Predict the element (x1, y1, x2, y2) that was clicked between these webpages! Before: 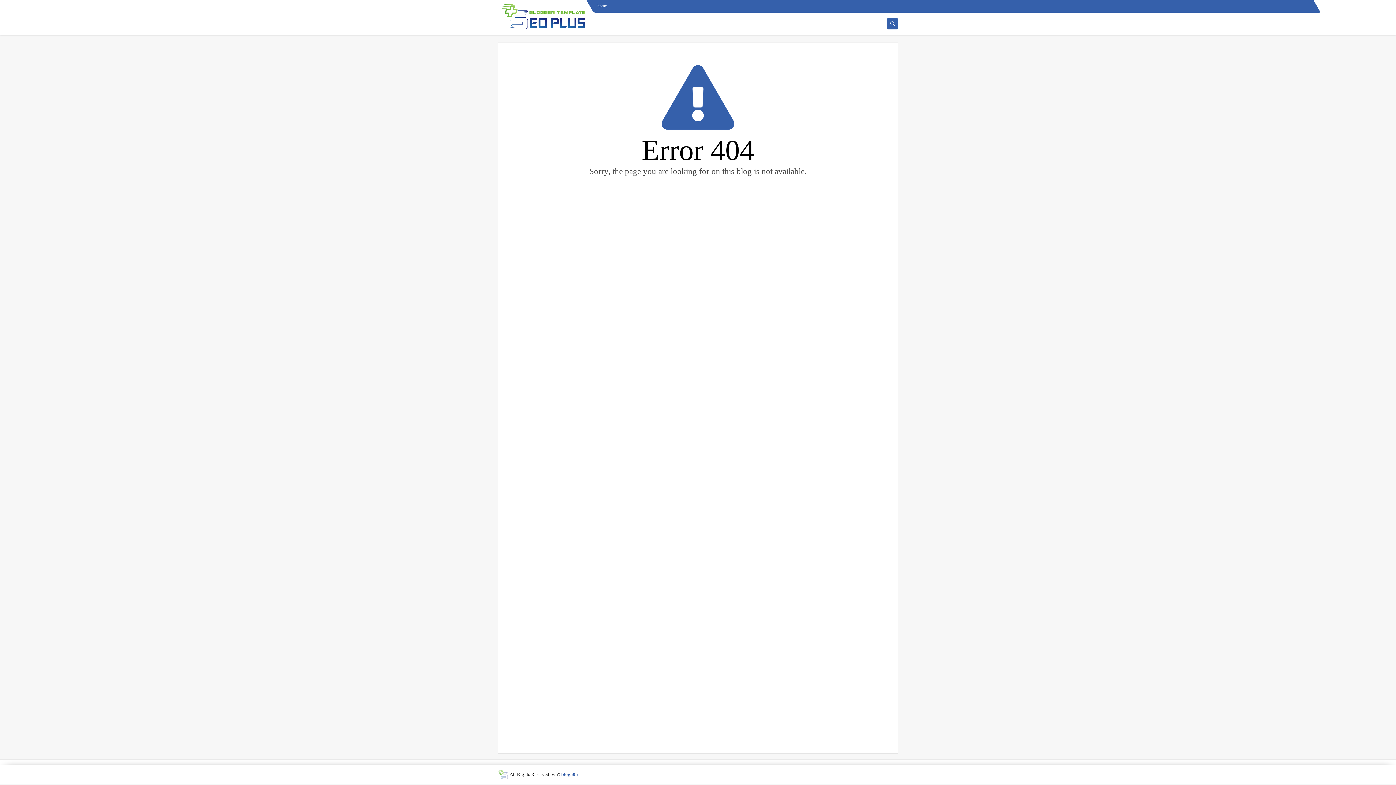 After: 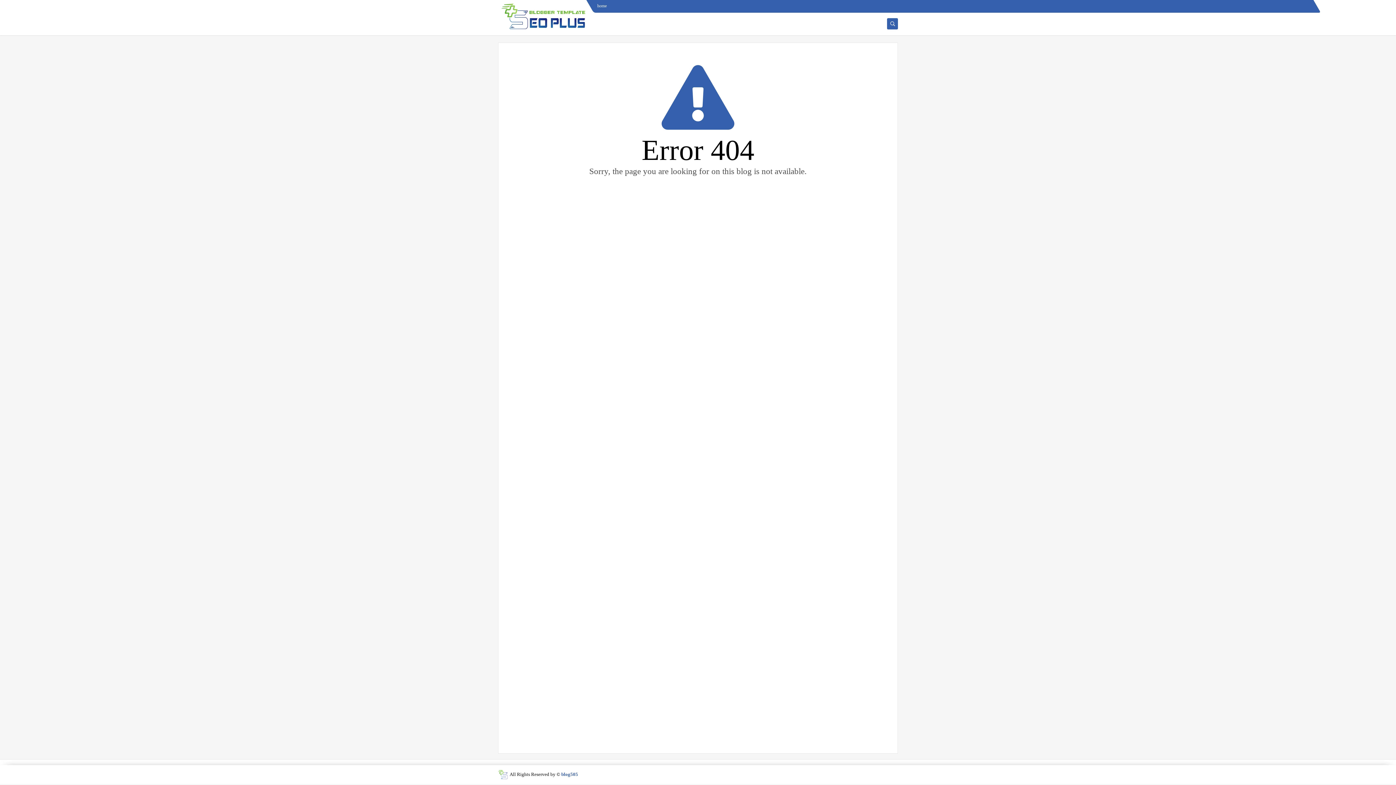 Action: bbox: (498, 770, 508, 779)